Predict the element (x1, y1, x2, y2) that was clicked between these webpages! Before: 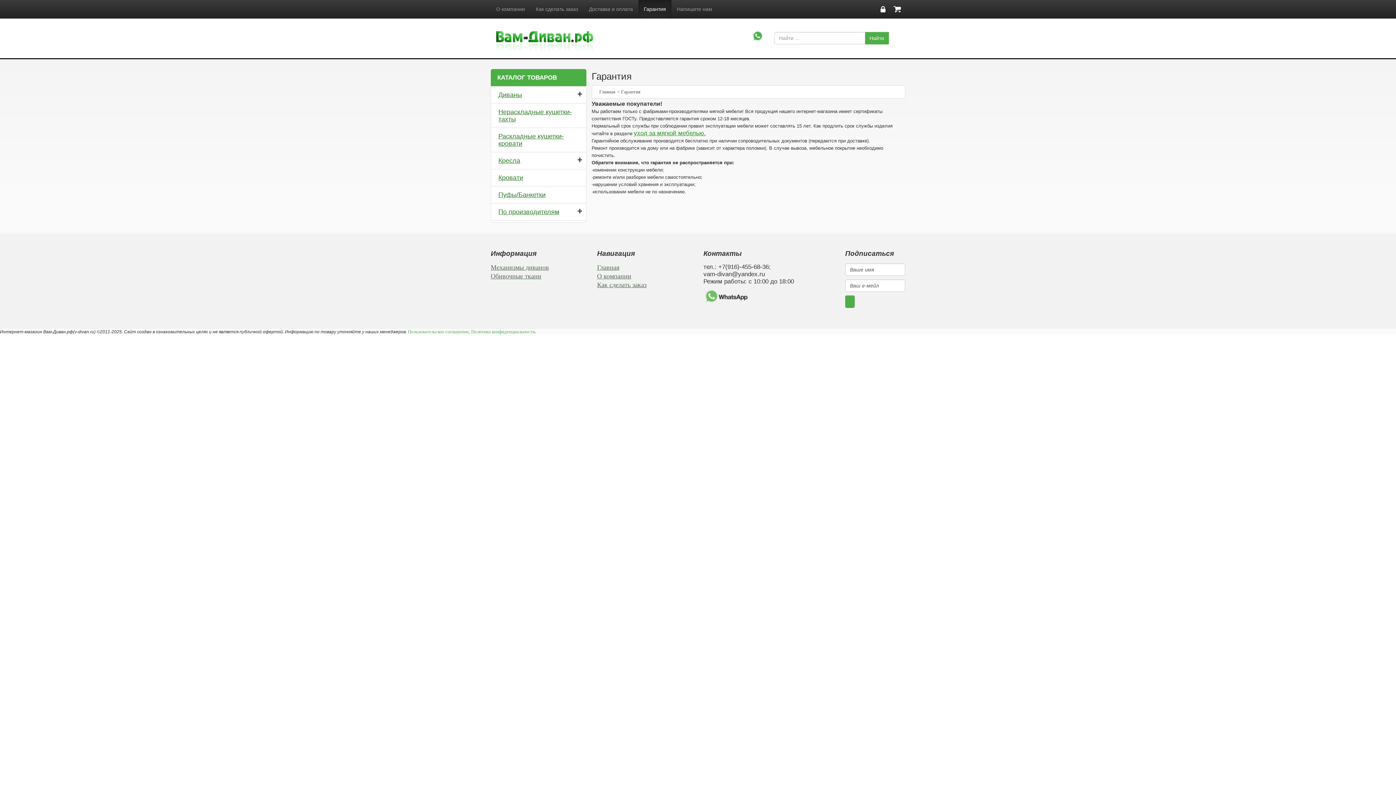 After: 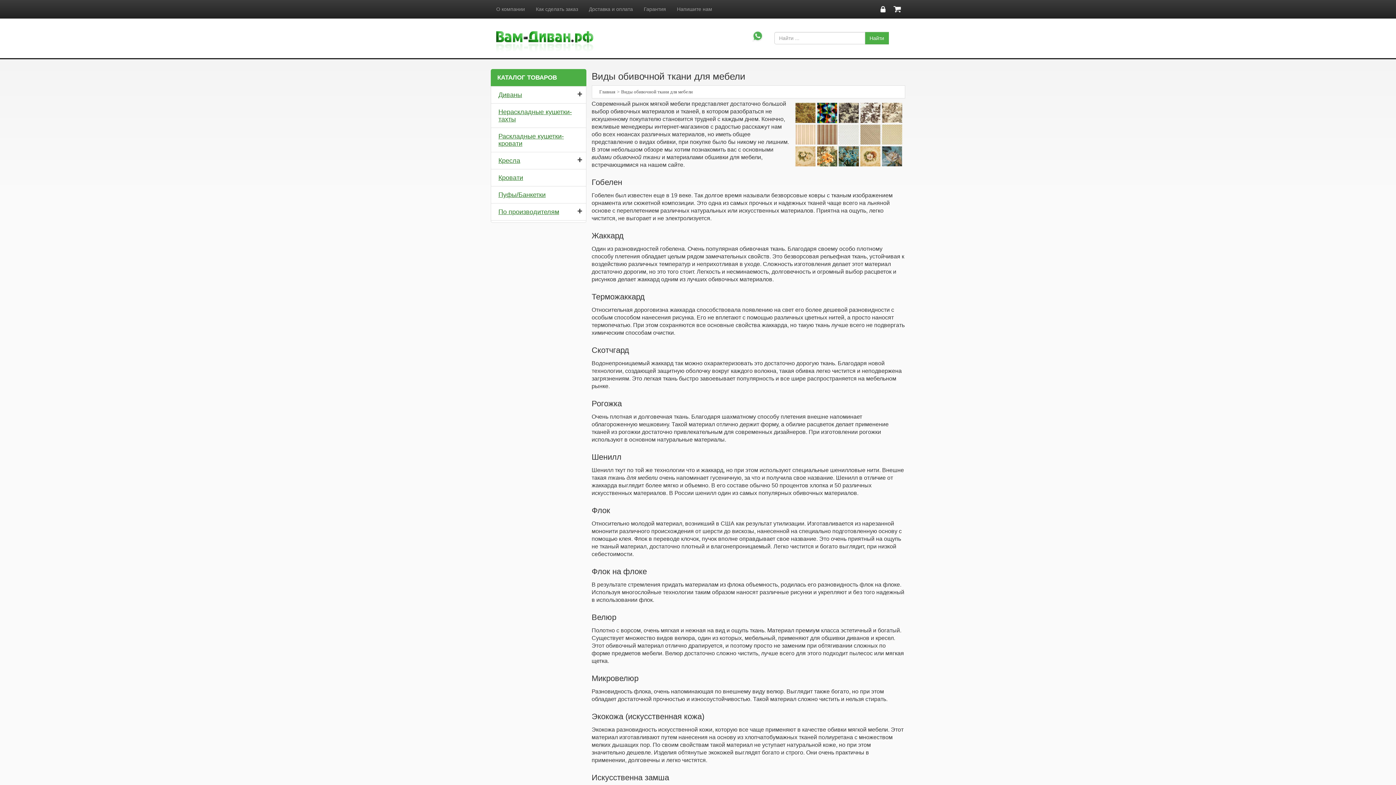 Action: bbox: (490, 272, 541, 280) label: Обивочные ткани